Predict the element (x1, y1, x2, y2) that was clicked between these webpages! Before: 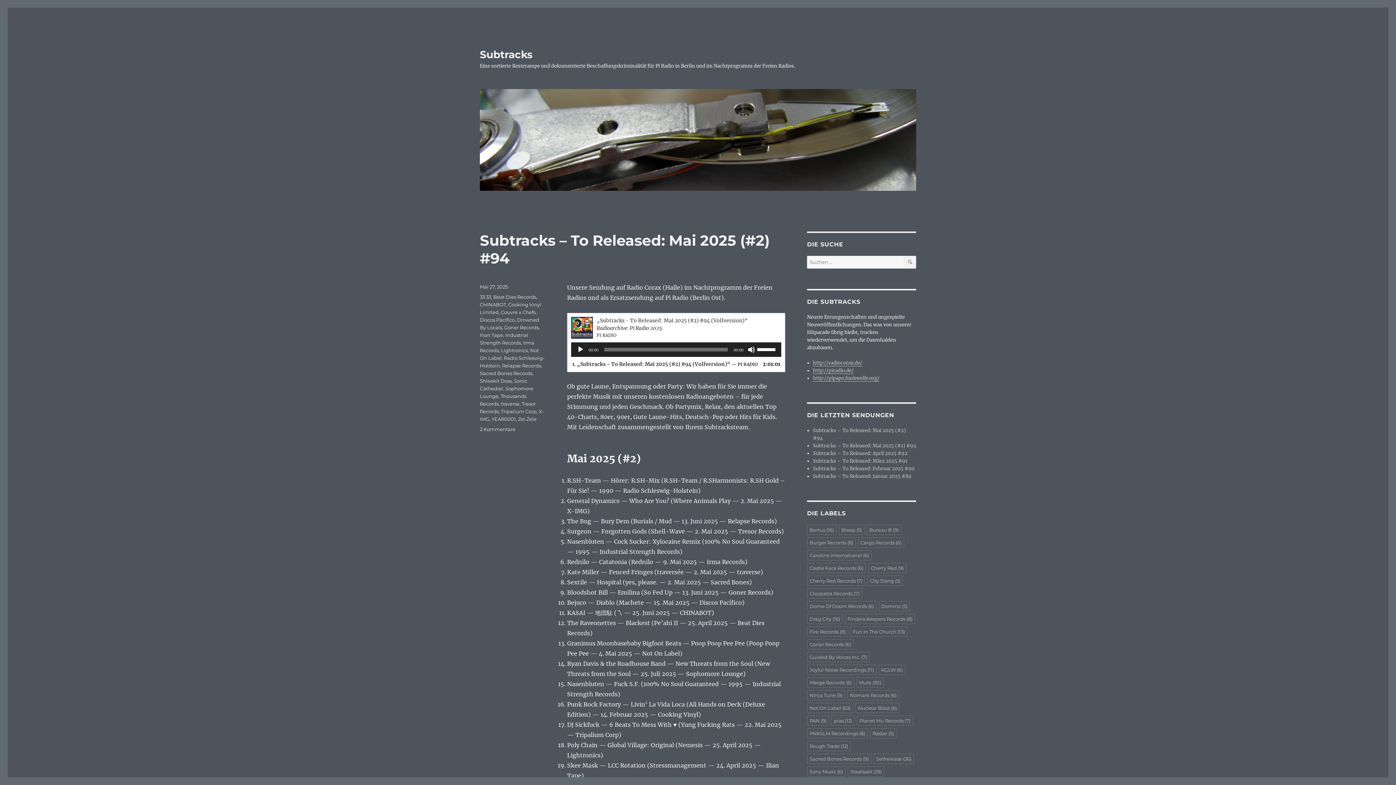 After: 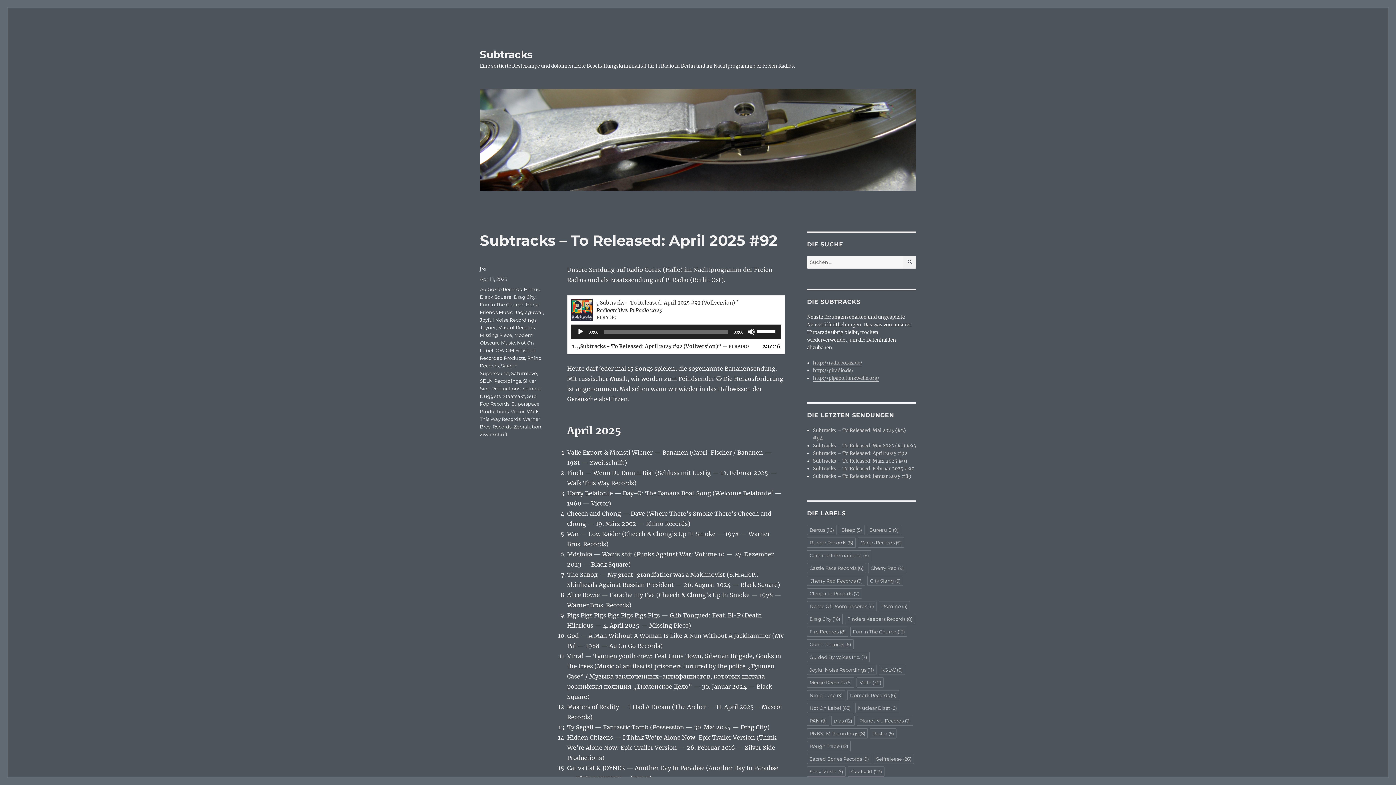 Action: label: Subtracks – To Released: April 2025 #92 bbox: (813, 450, 907, 456)